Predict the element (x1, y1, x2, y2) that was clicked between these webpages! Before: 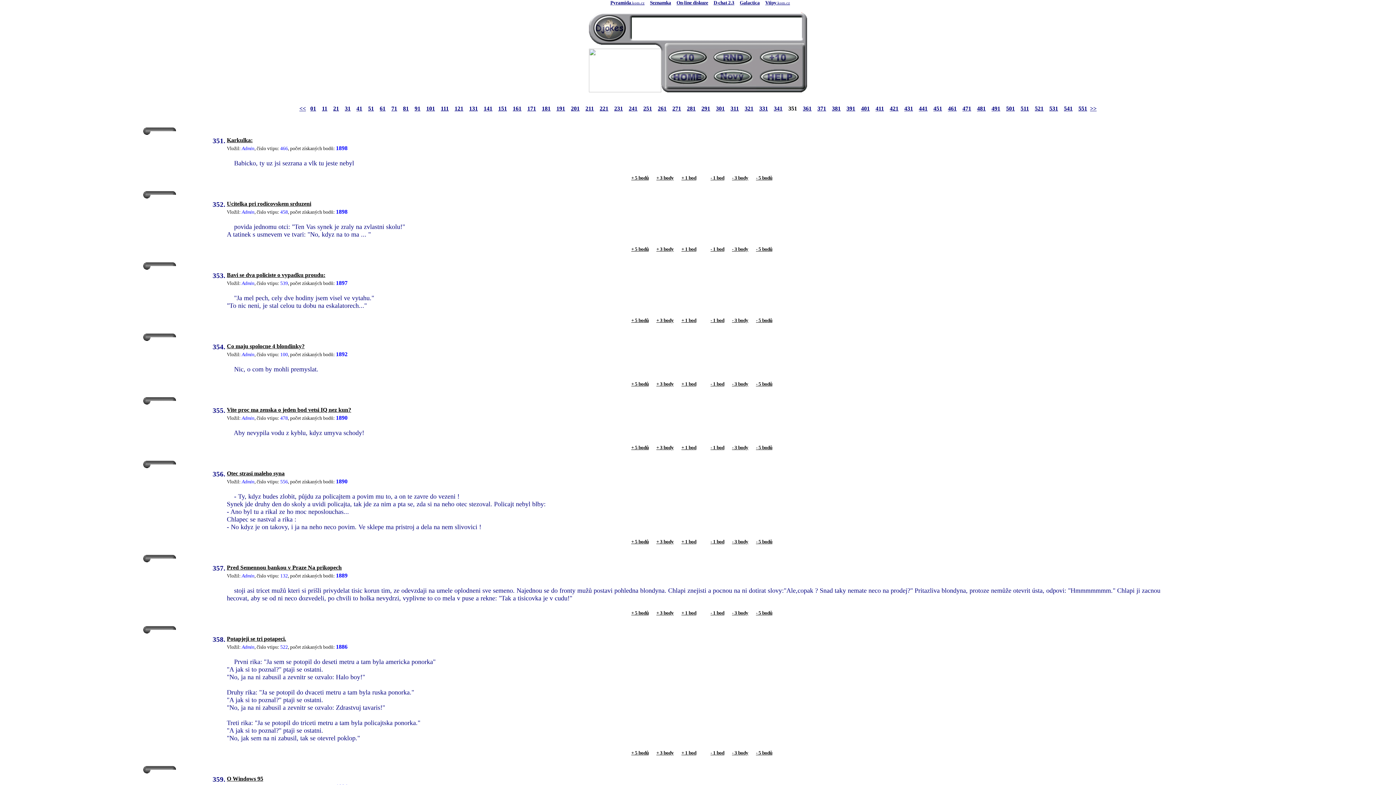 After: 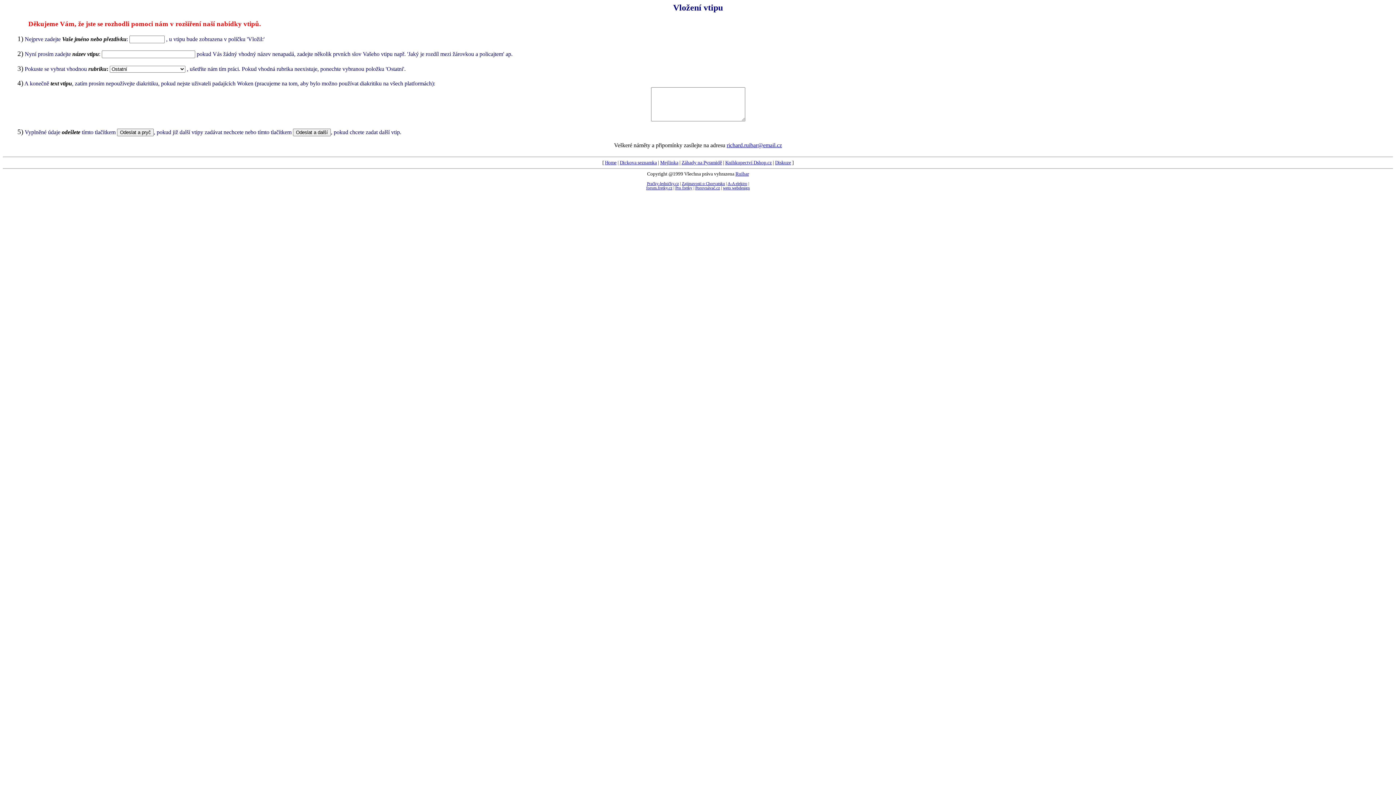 Action: bbox: (710, 80, 756, 86)